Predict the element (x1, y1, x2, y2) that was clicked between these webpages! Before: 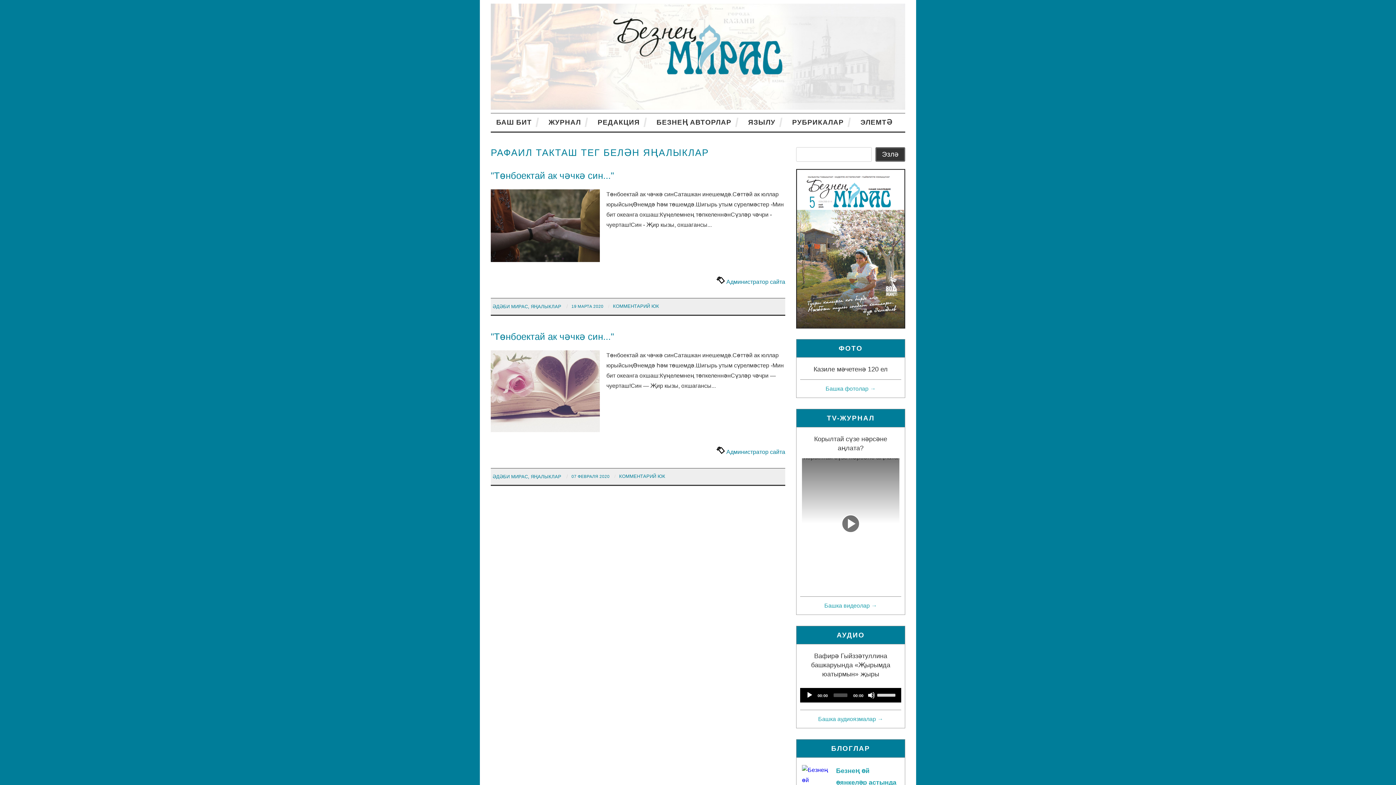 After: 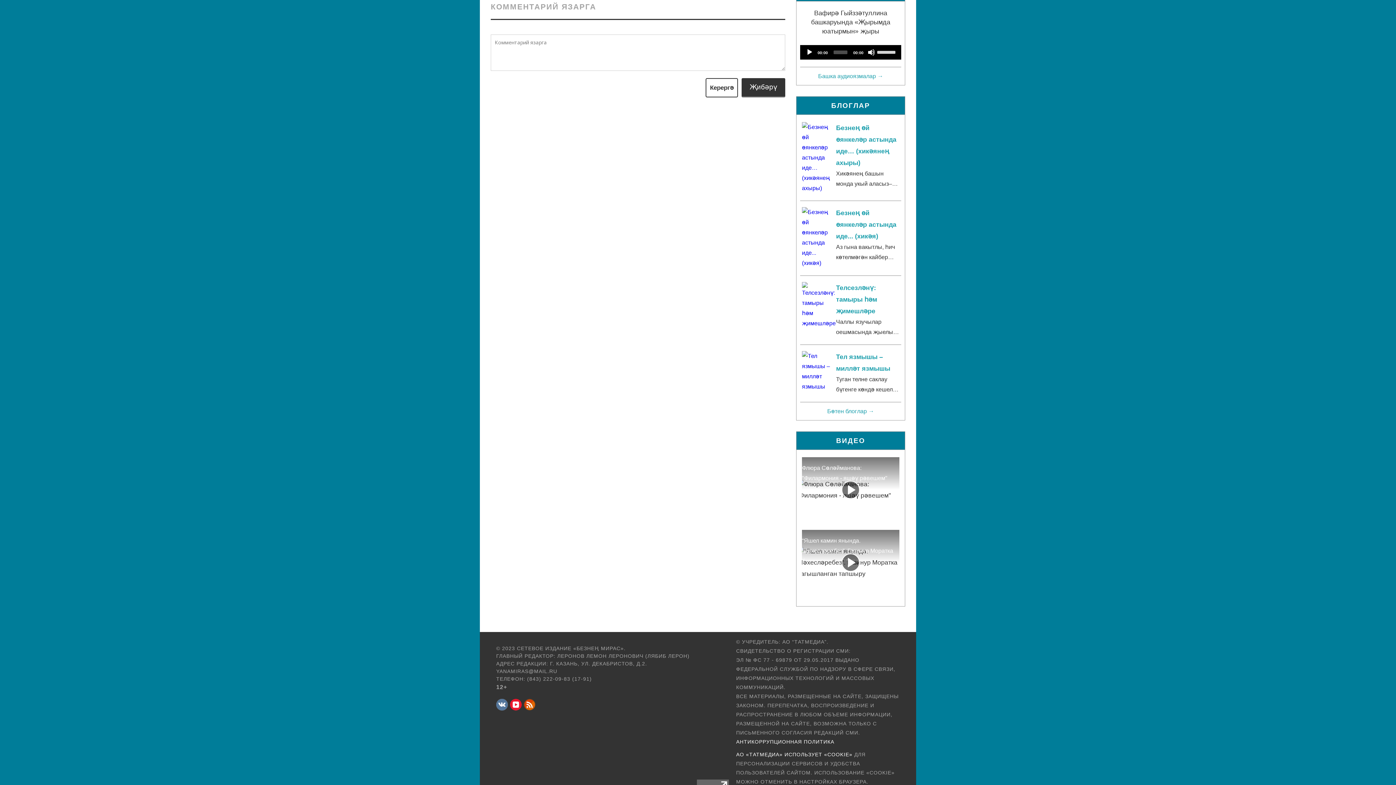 Action: bbox: (613, 302, 659, 311) label: КОММЕНТАРИЙ ЮК